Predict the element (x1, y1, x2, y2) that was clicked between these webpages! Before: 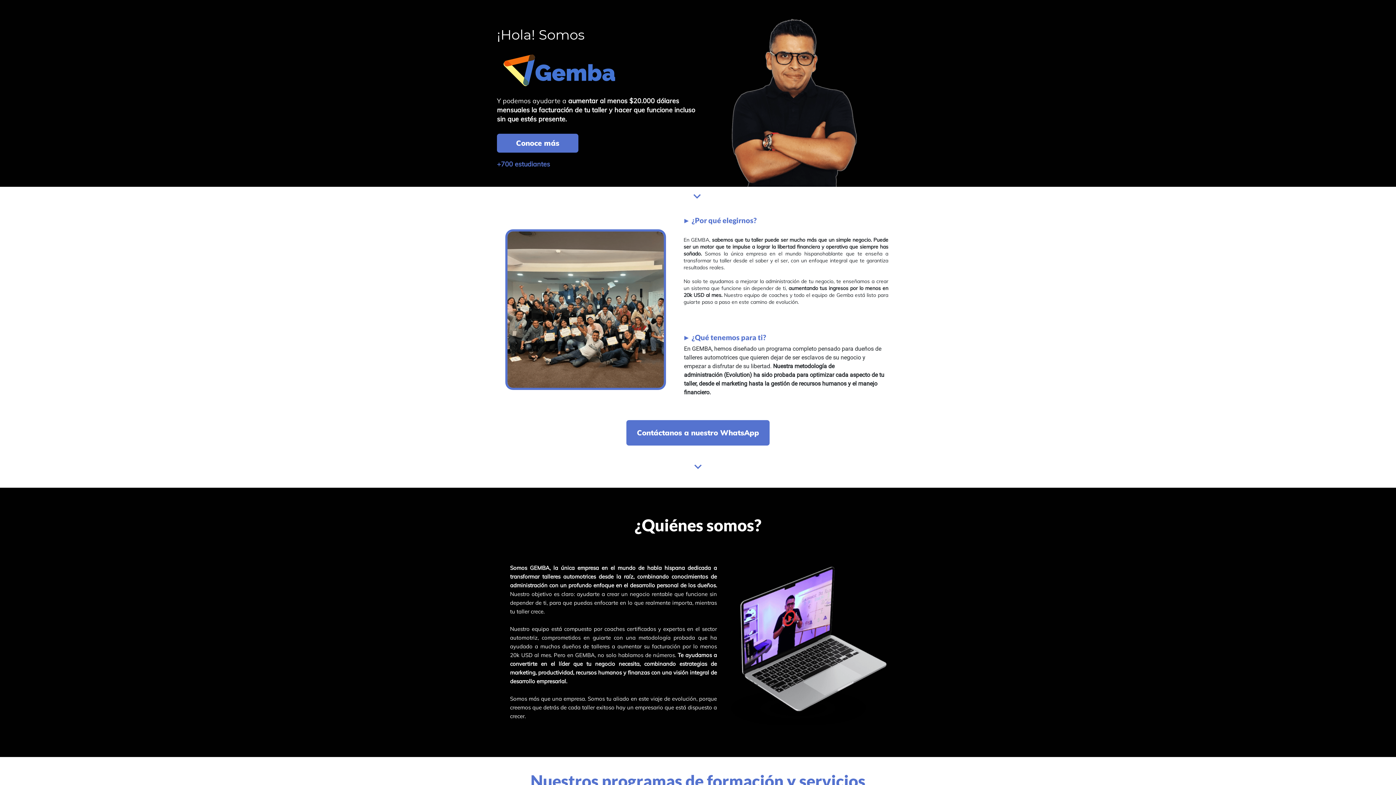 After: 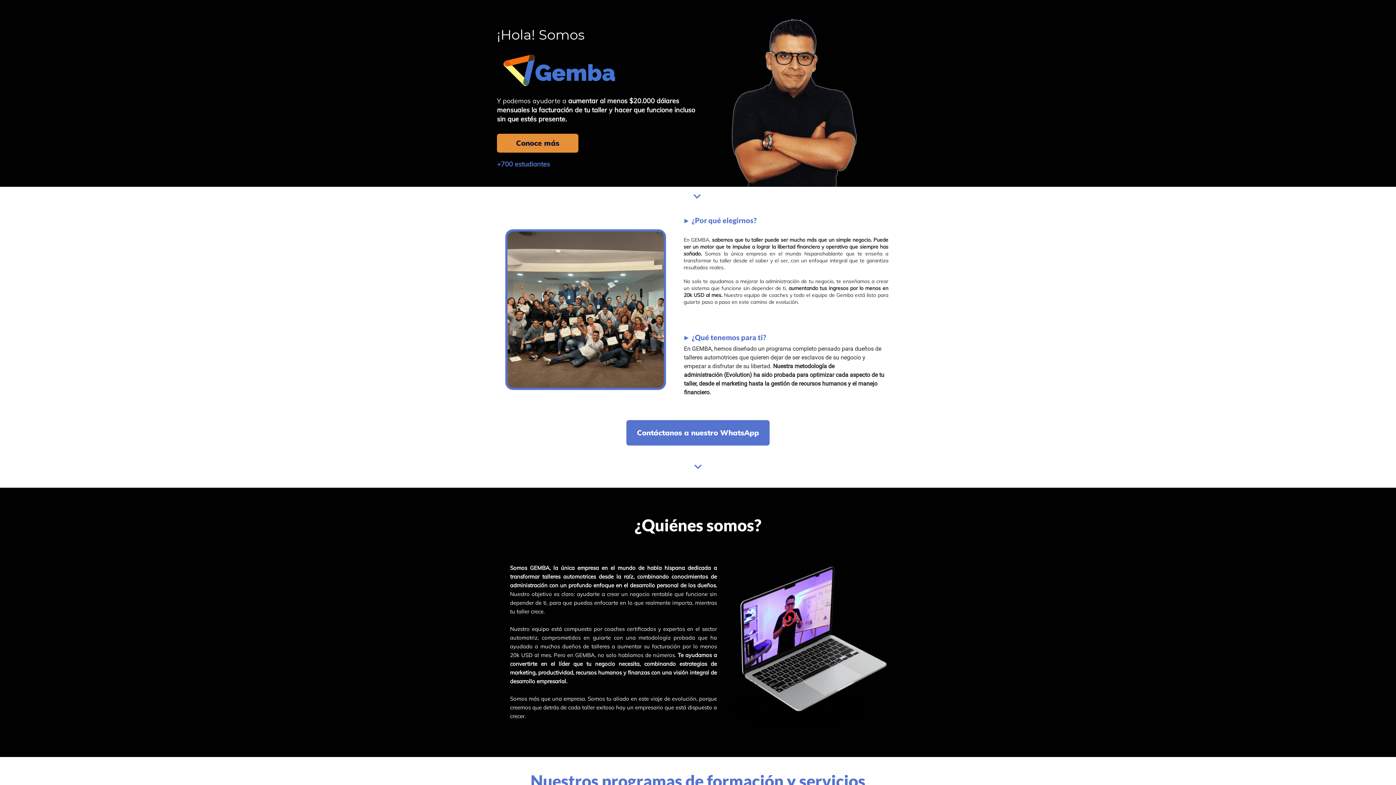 Action: label: Conoce más bbox: (497, 133, 578, 152)